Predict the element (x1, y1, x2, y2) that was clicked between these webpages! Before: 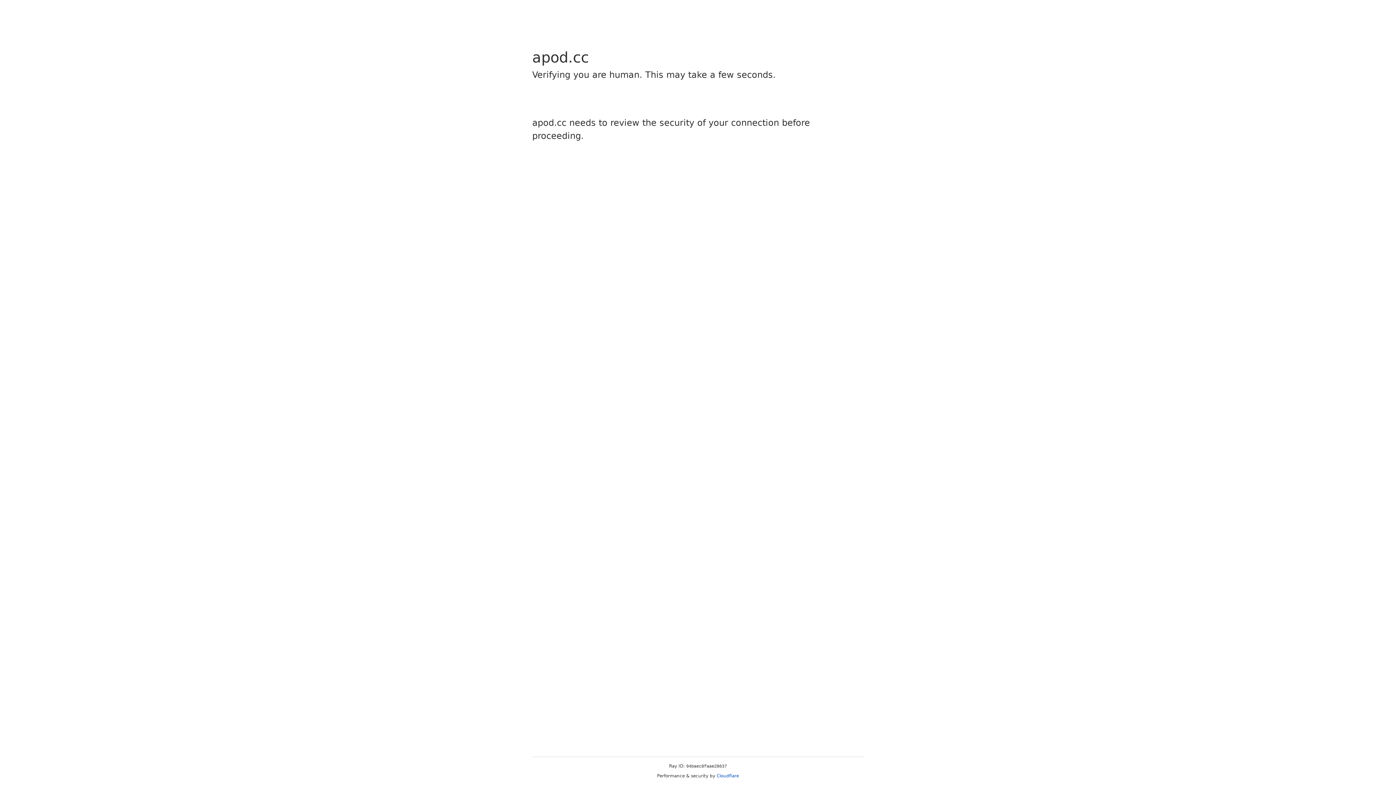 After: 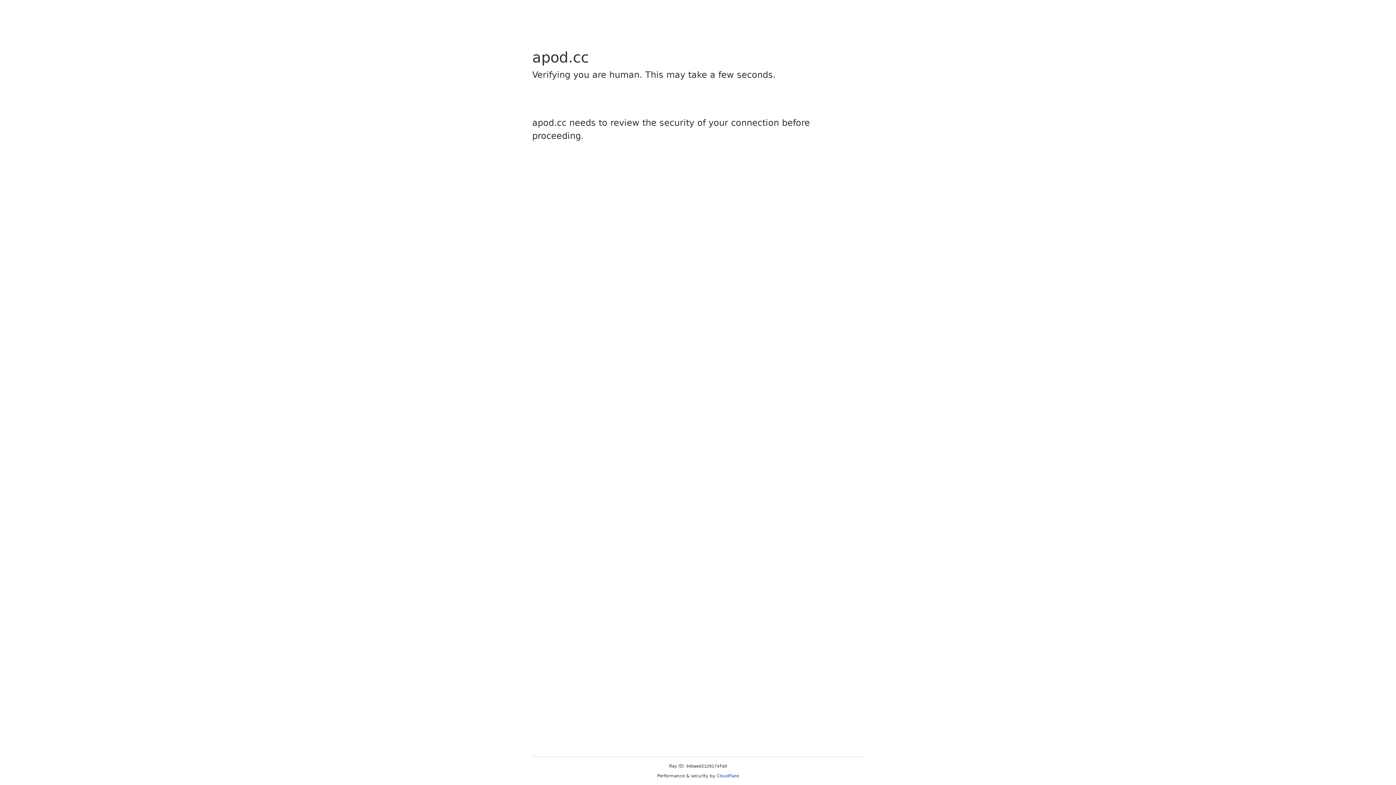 Action: label: Cloudflare bbox: (716, 773, 739, 778)